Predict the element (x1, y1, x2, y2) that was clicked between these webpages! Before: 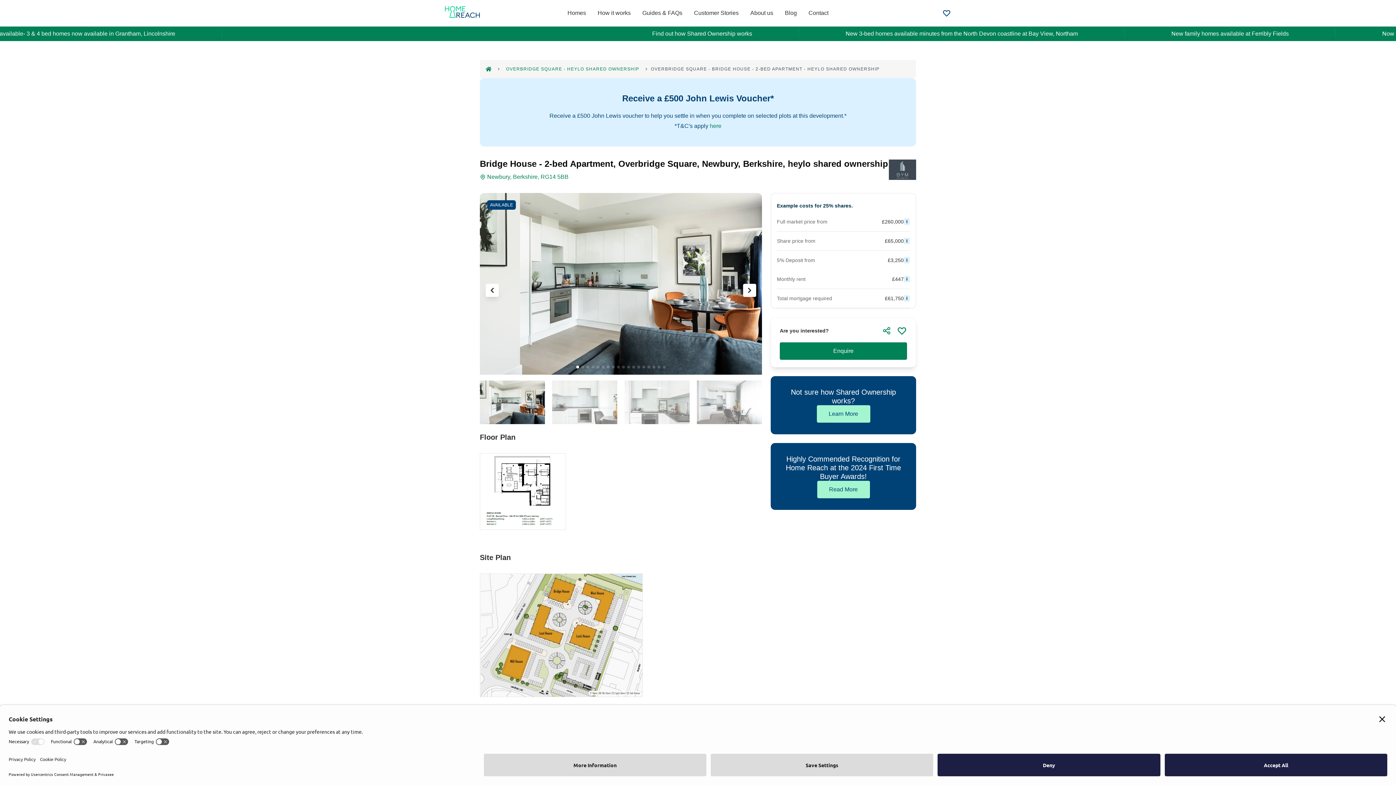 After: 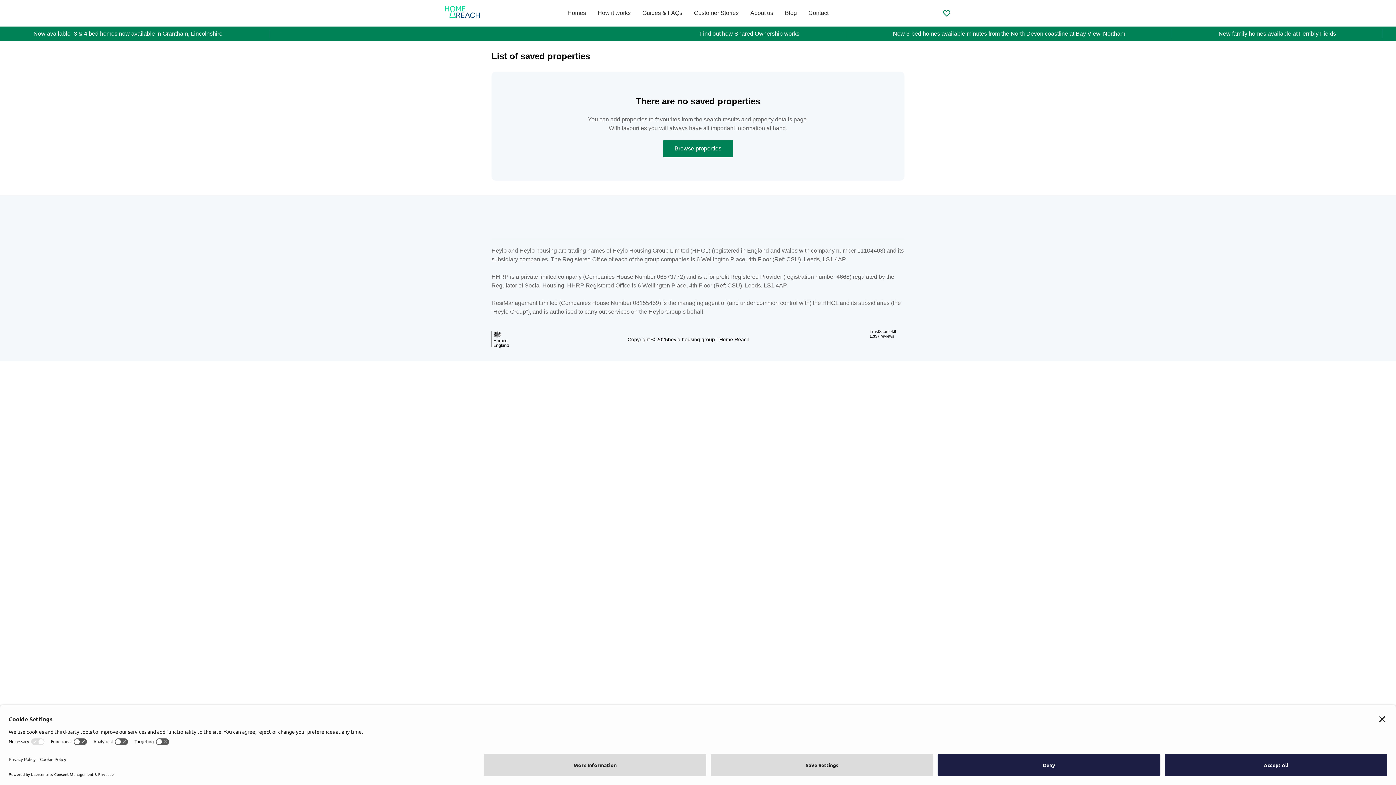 Action: label: Favourites bbox: (942, 8, 951, 17)